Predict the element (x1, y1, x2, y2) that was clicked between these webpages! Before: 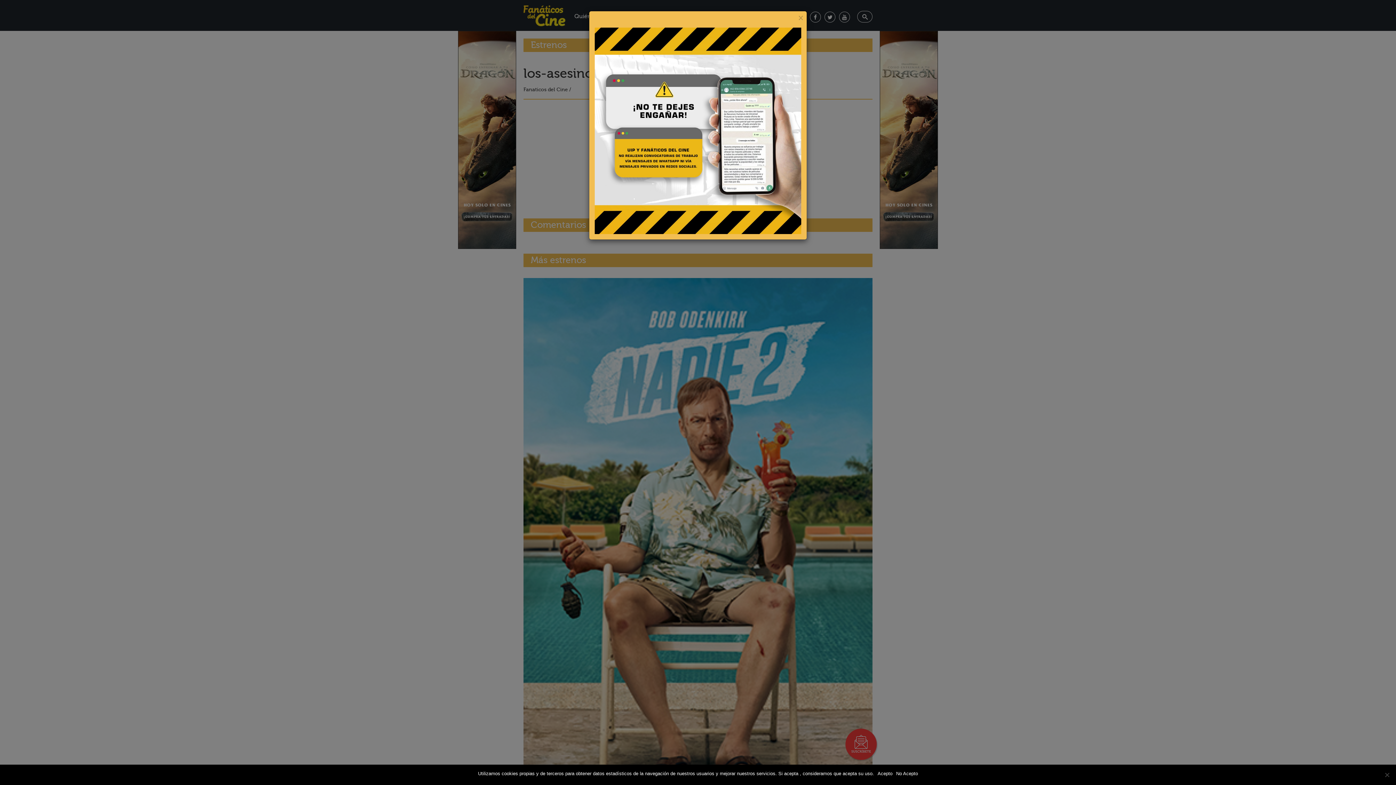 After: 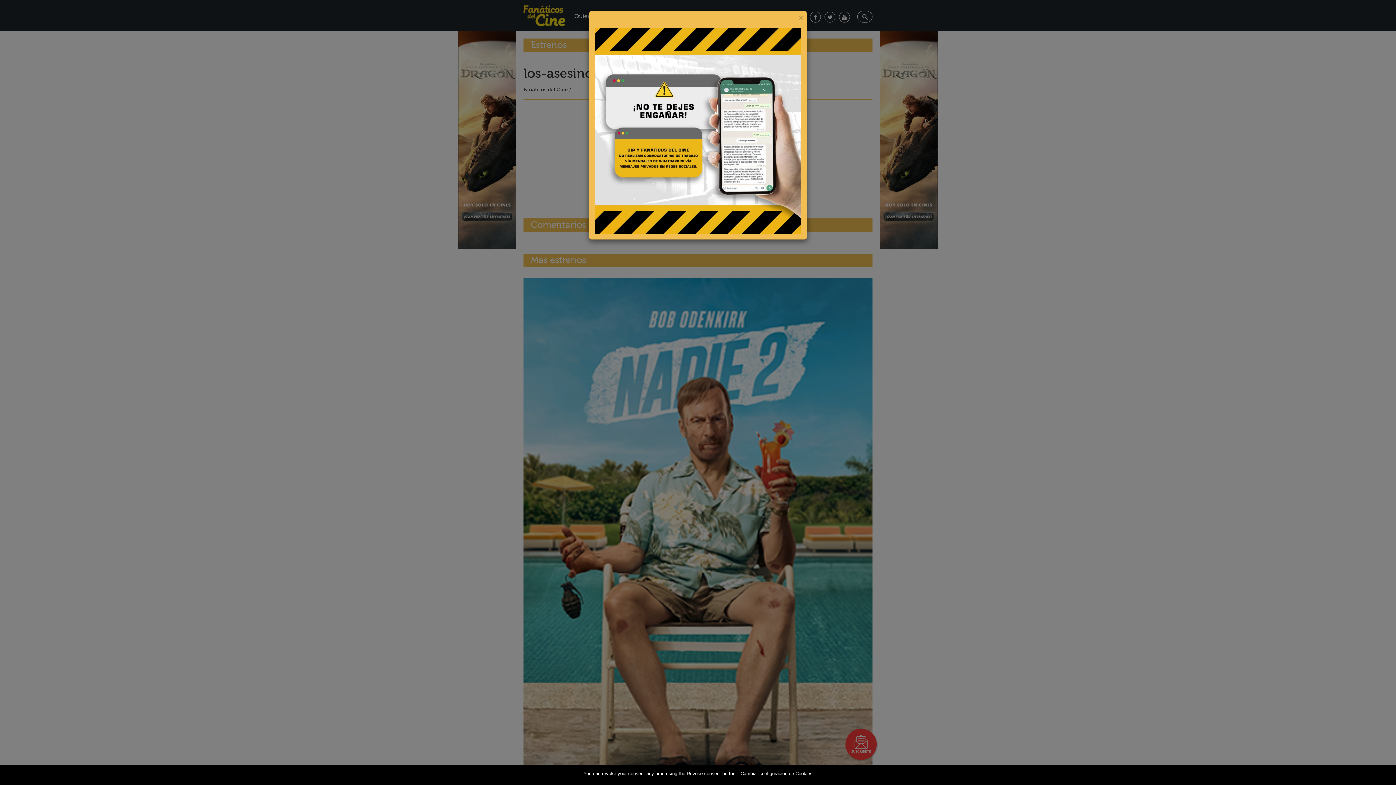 Action: label: No Acepto bbox: (896, 770, 918, 777)